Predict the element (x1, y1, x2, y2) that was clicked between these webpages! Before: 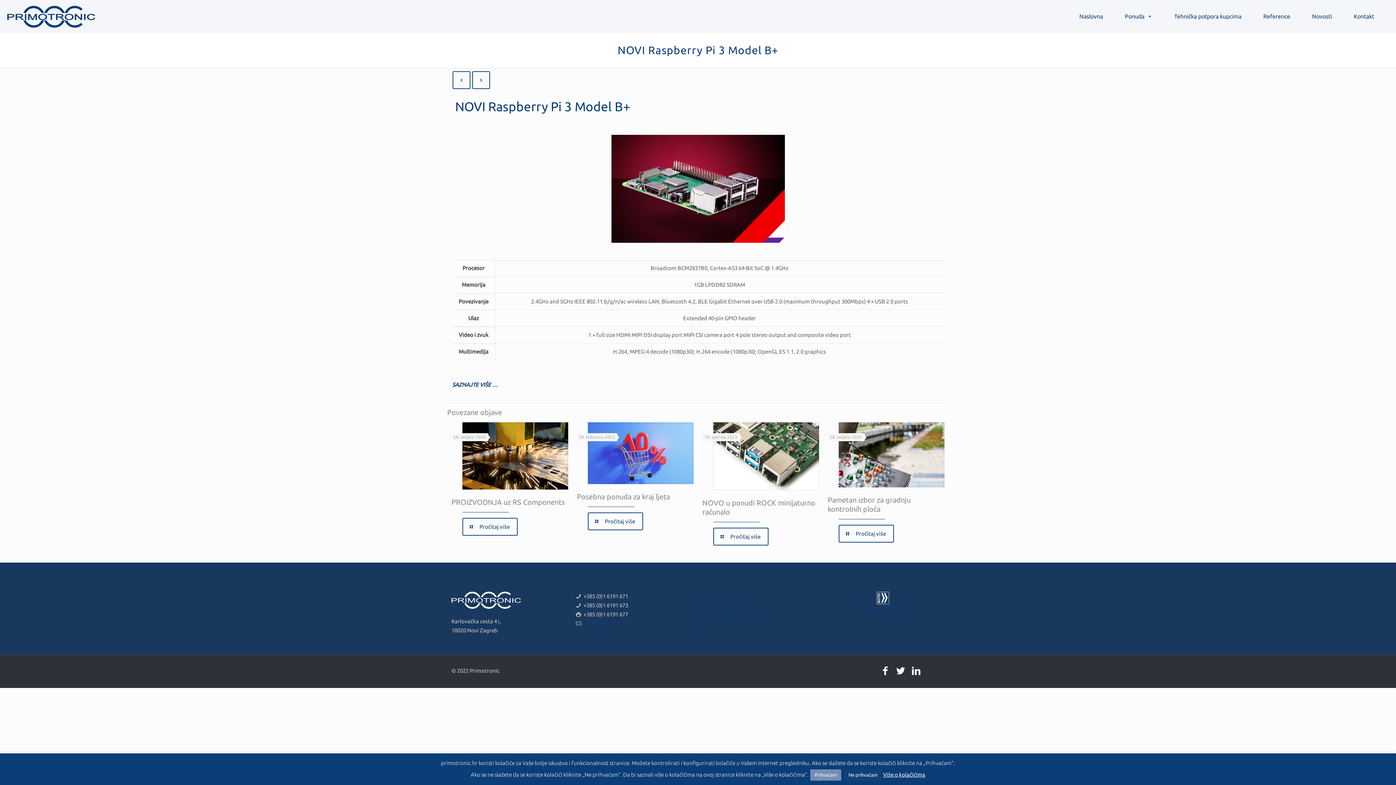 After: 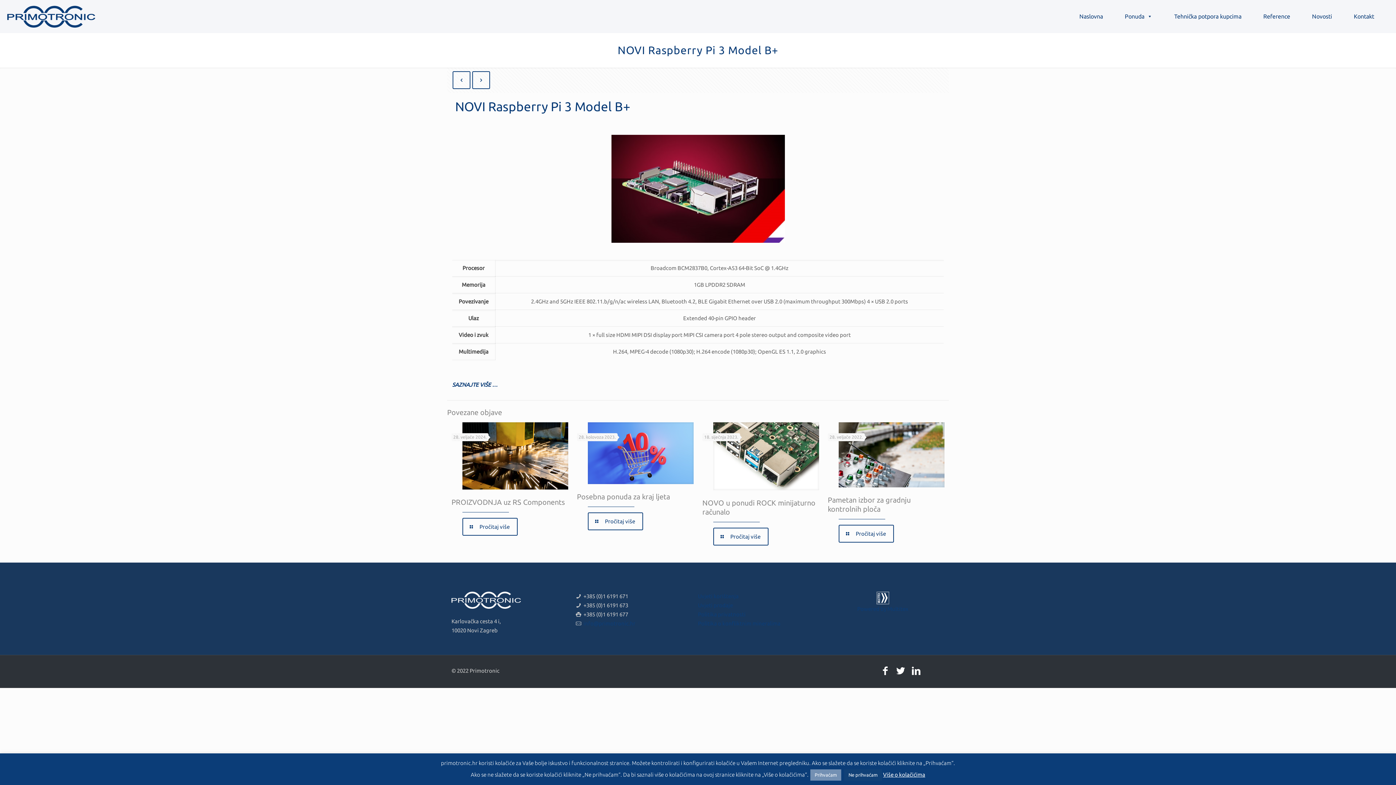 Action: bbox: (883, 772, 925, 778) label: Više o kolačićima